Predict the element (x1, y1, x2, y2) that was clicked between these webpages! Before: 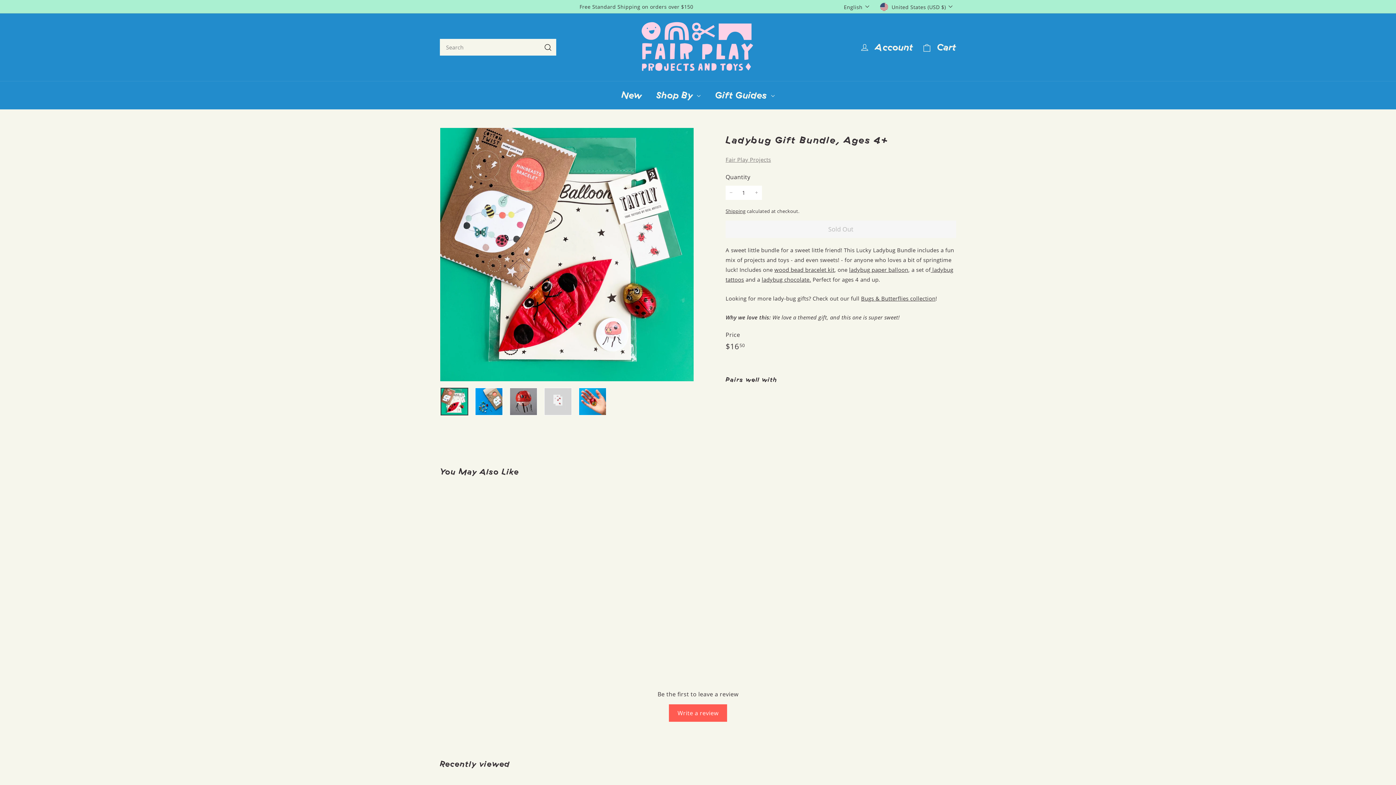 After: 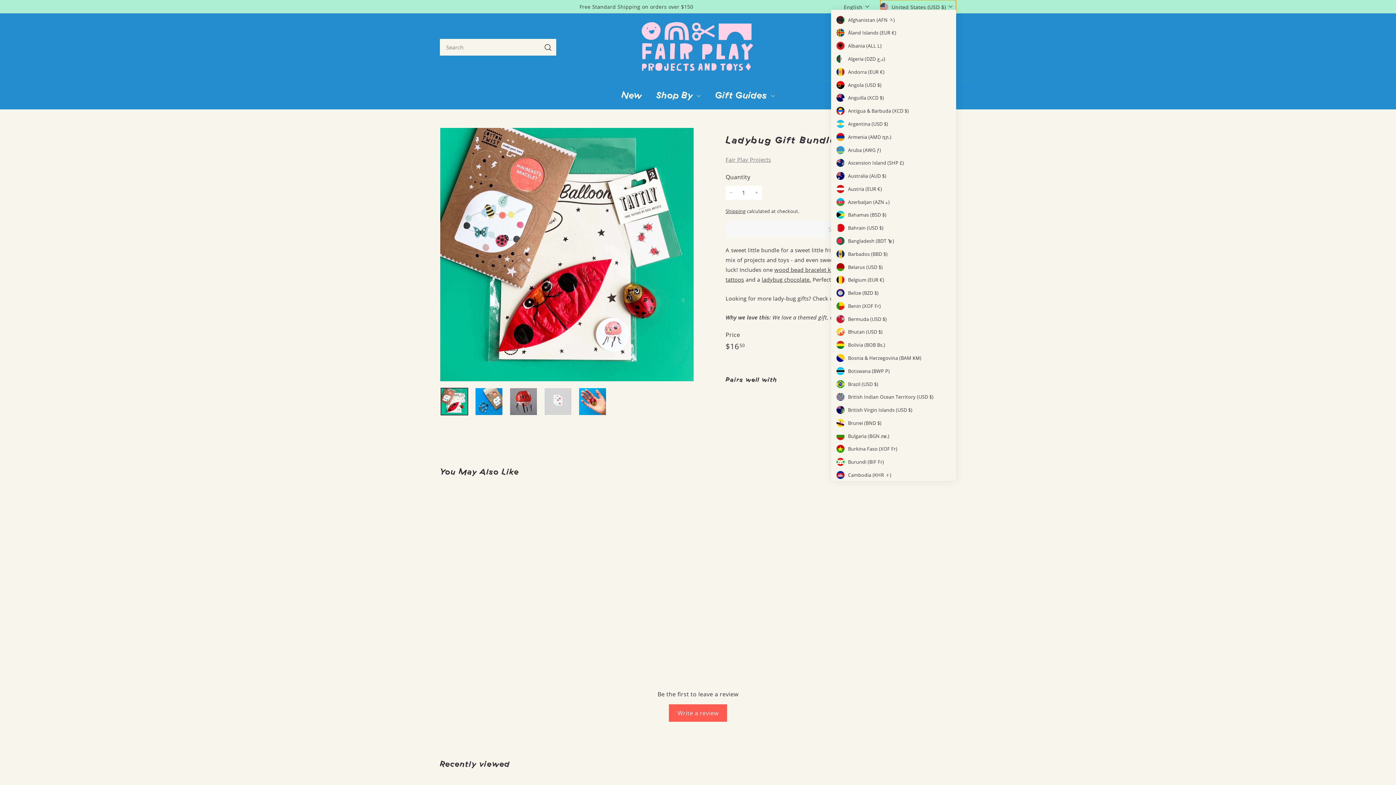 Action: bbox: (880, 0, 956, 13) label: United States (USD $)